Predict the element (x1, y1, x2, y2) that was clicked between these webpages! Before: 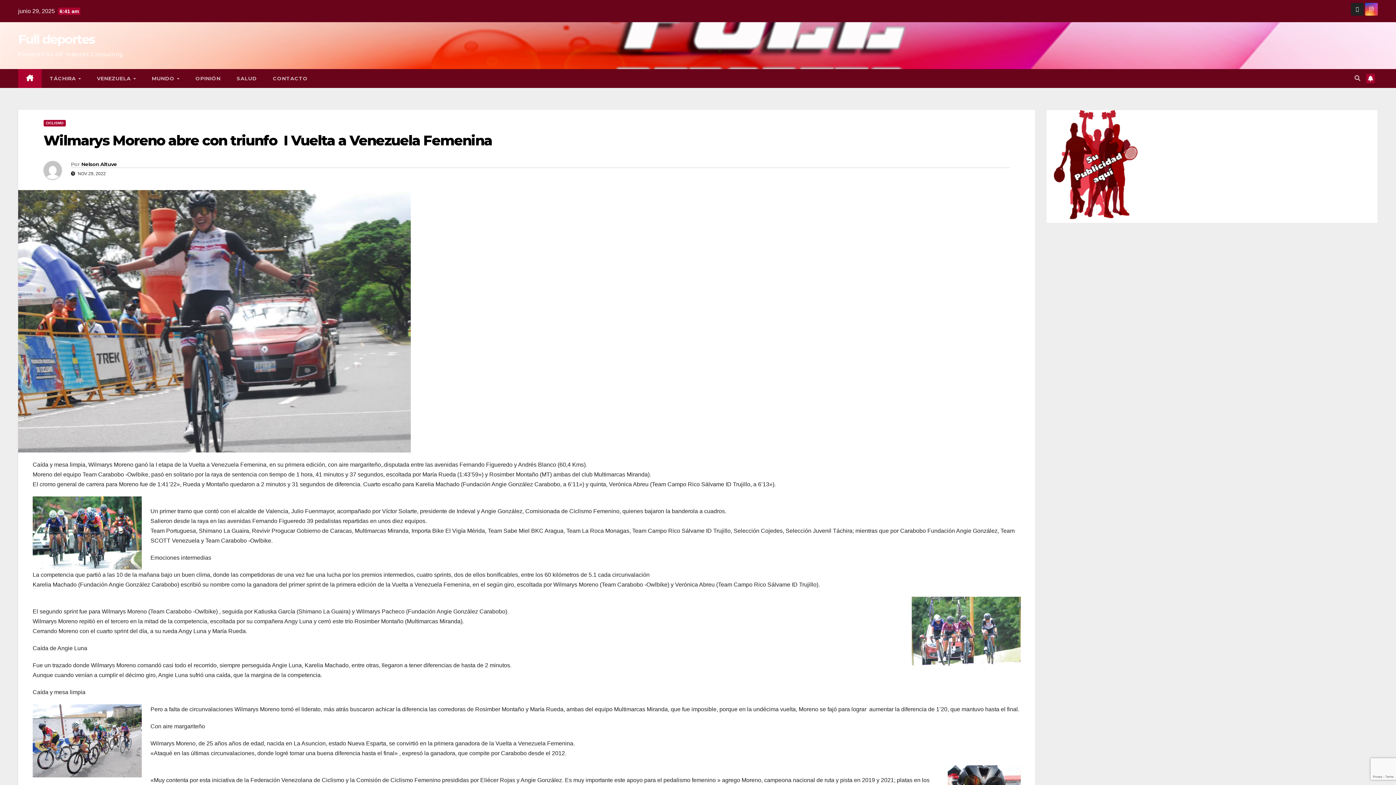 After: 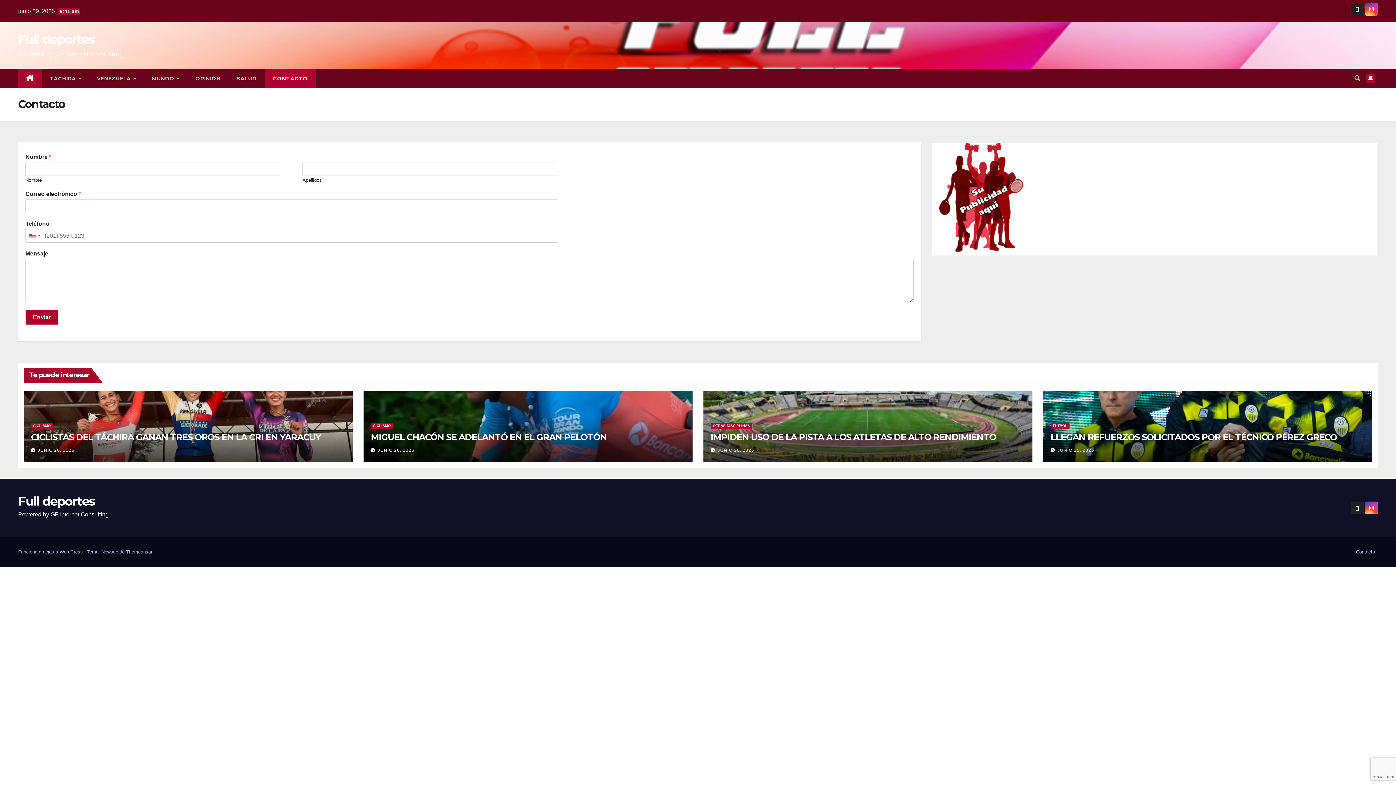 Action: bbox: (264, 69, 315, 88) label: CONTACTO